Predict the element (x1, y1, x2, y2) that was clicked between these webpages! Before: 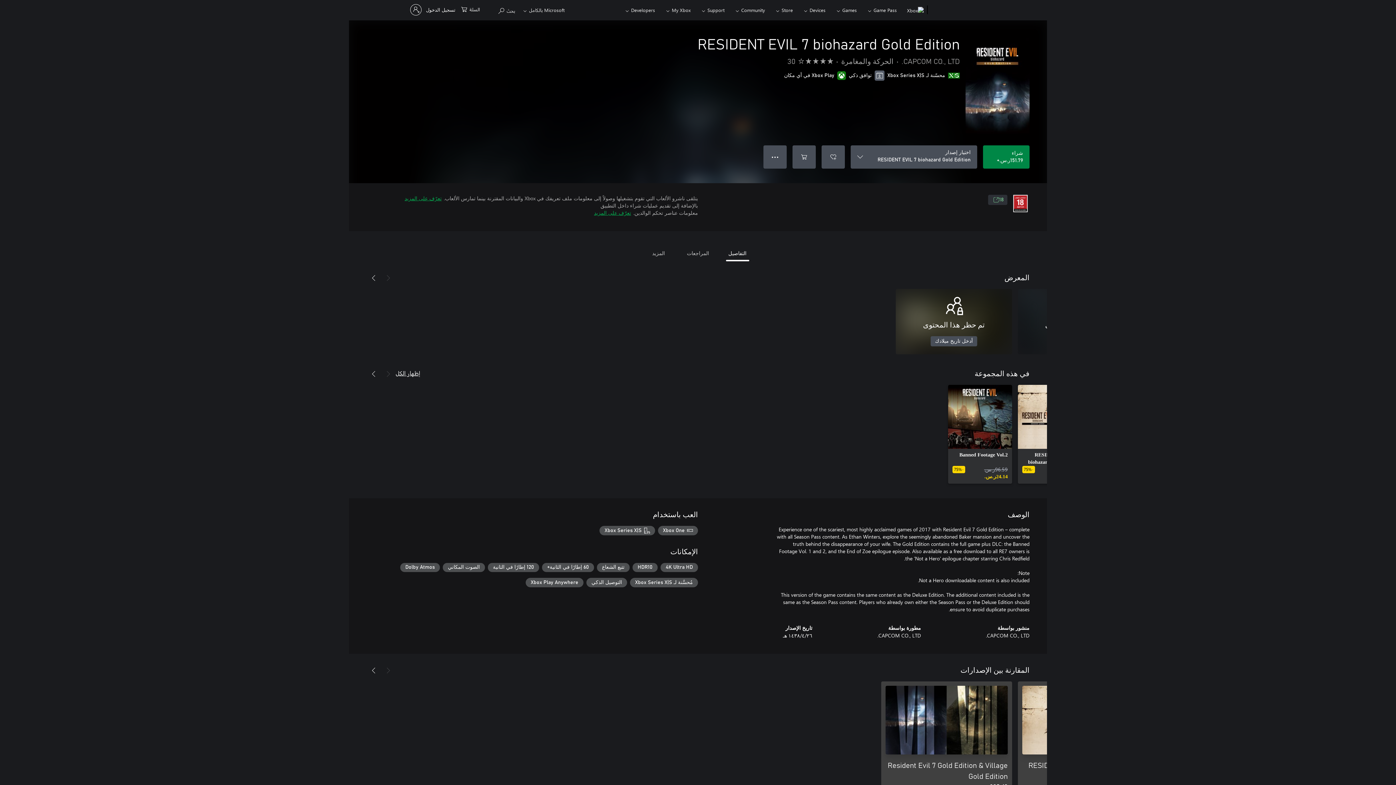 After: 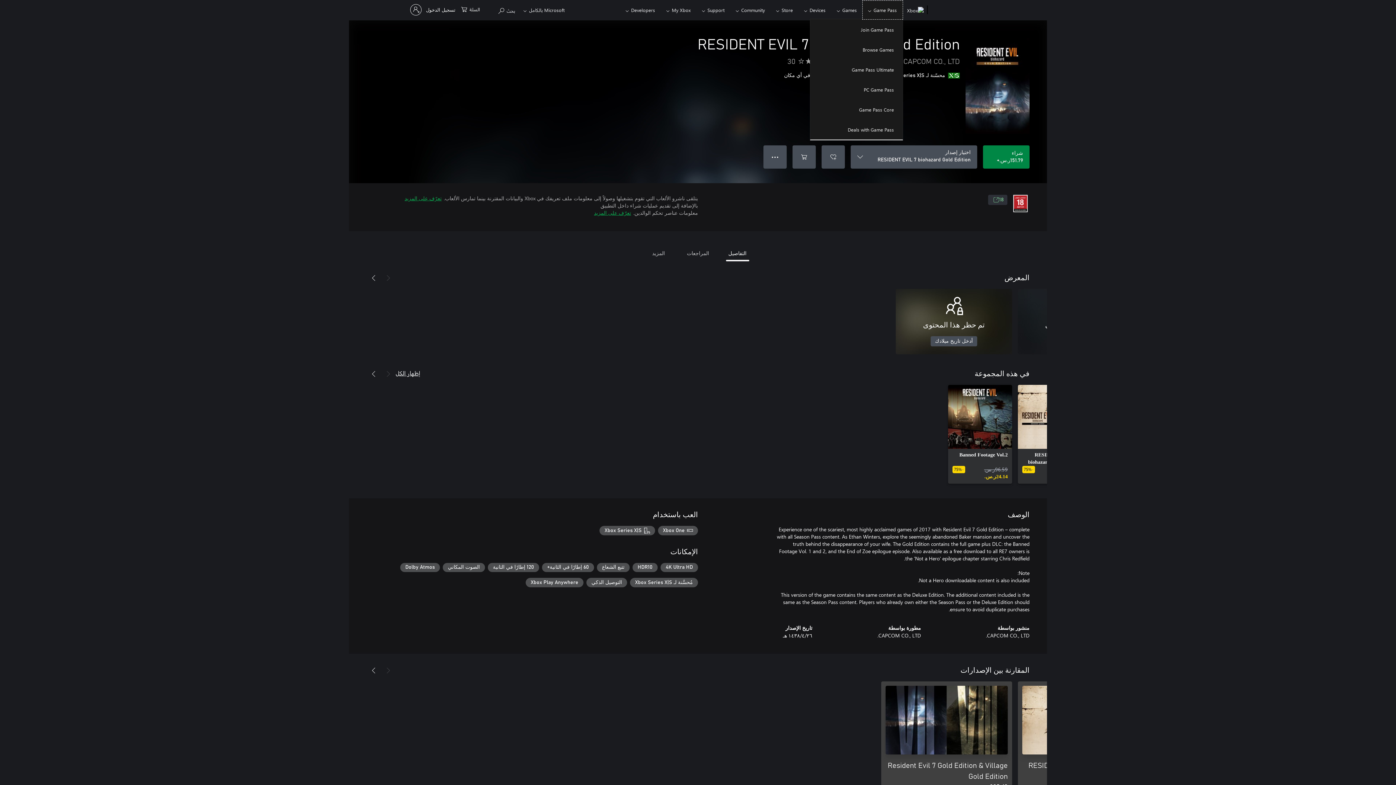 Action: bbox: (862, 0, 903, 19) label: Game Pass​